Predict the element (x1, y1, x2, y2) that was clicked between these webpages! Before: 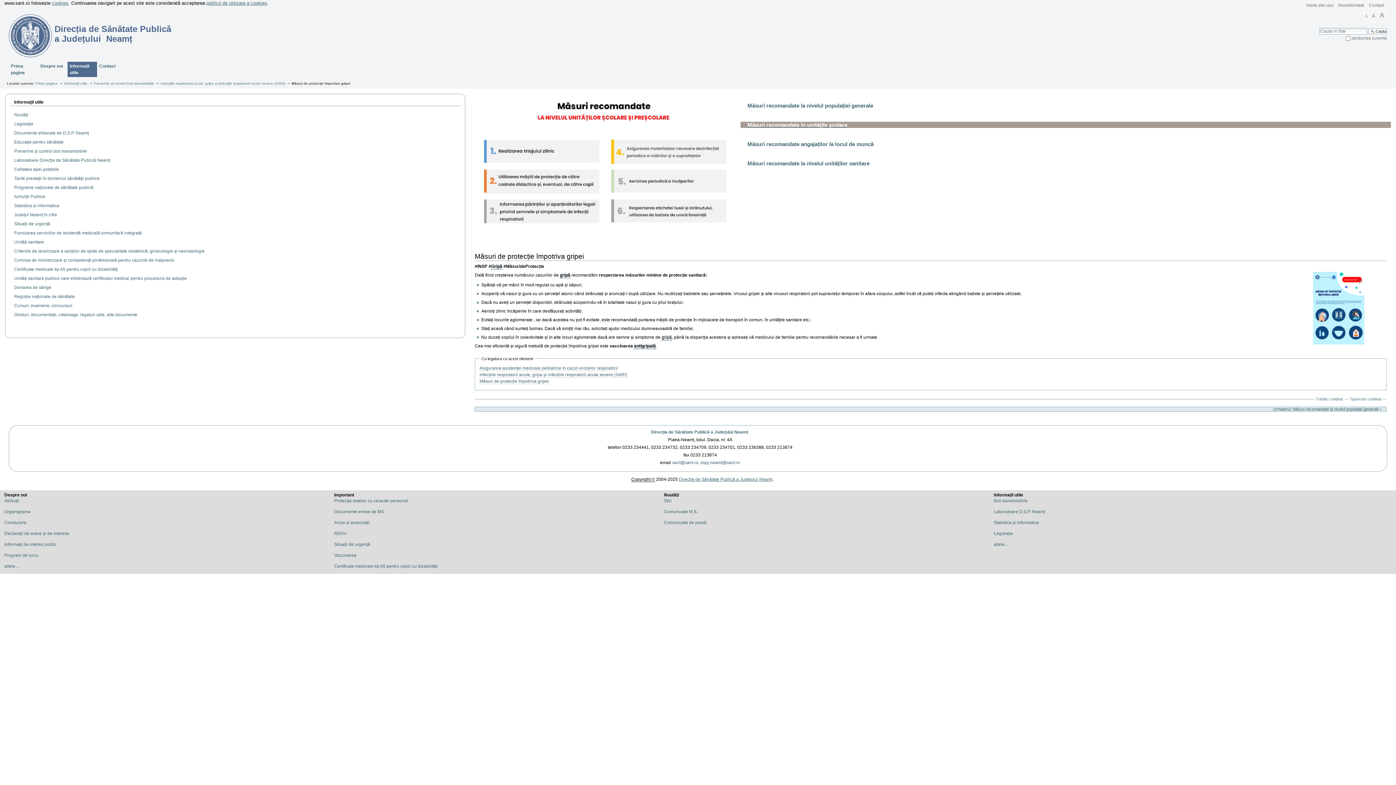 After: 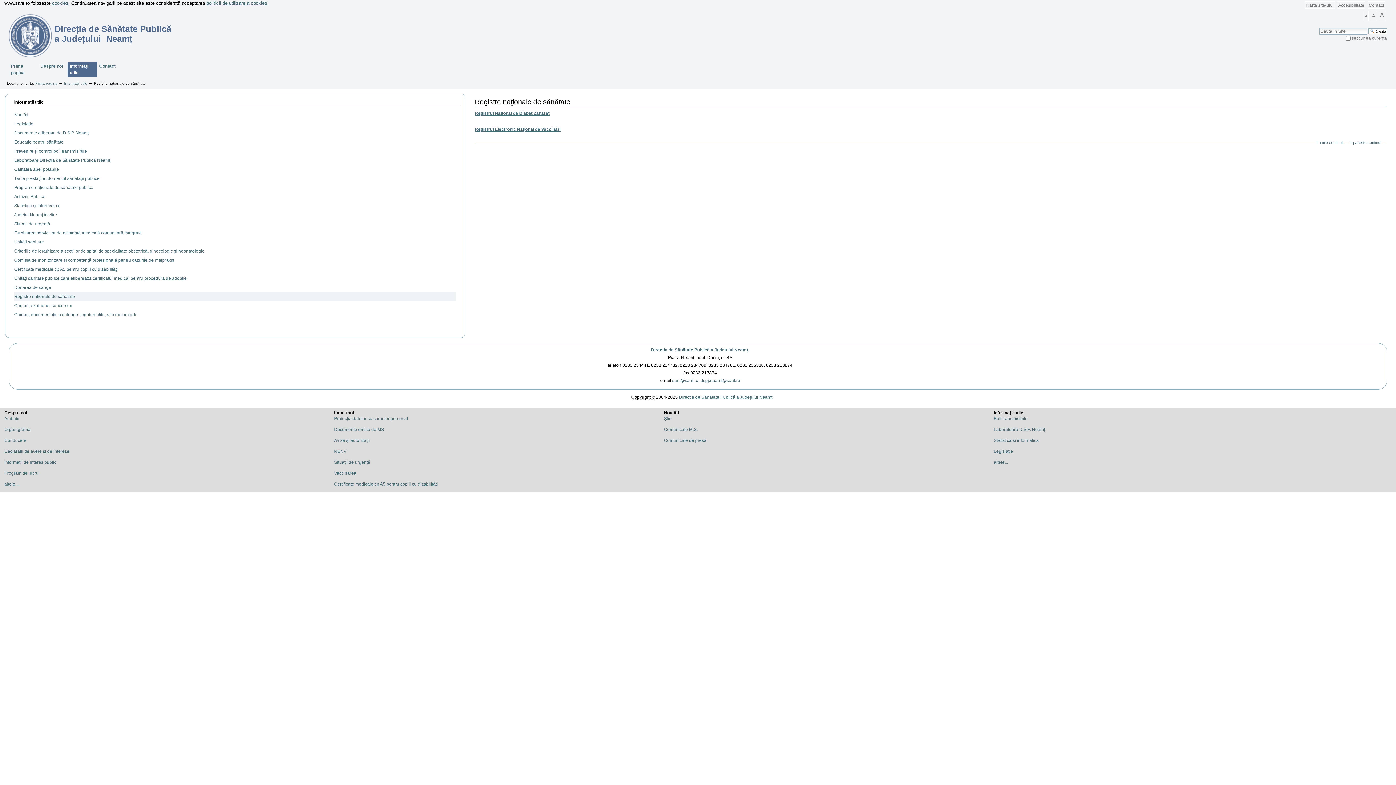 Action: bbox: (14, 292, 456, 301) label: Registre naţionale de sănătate